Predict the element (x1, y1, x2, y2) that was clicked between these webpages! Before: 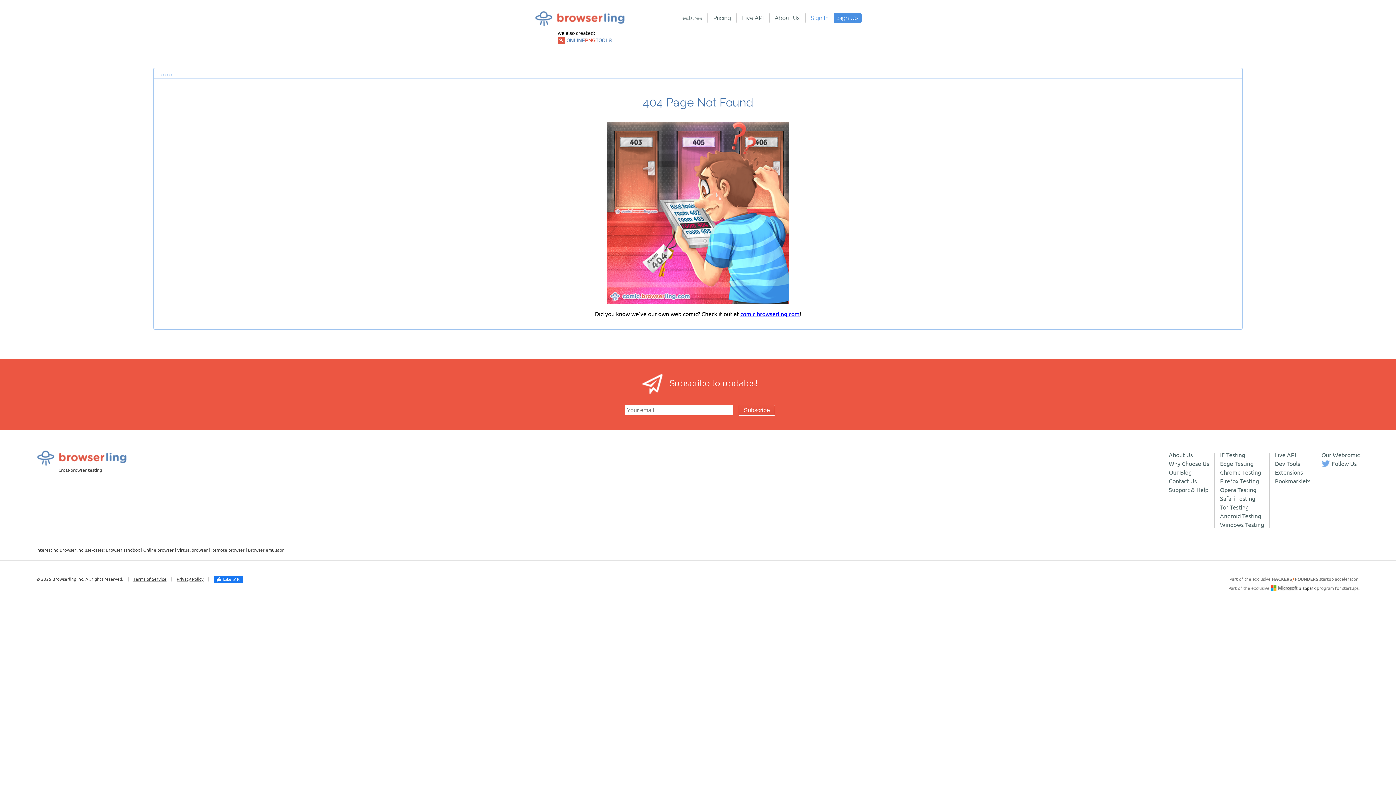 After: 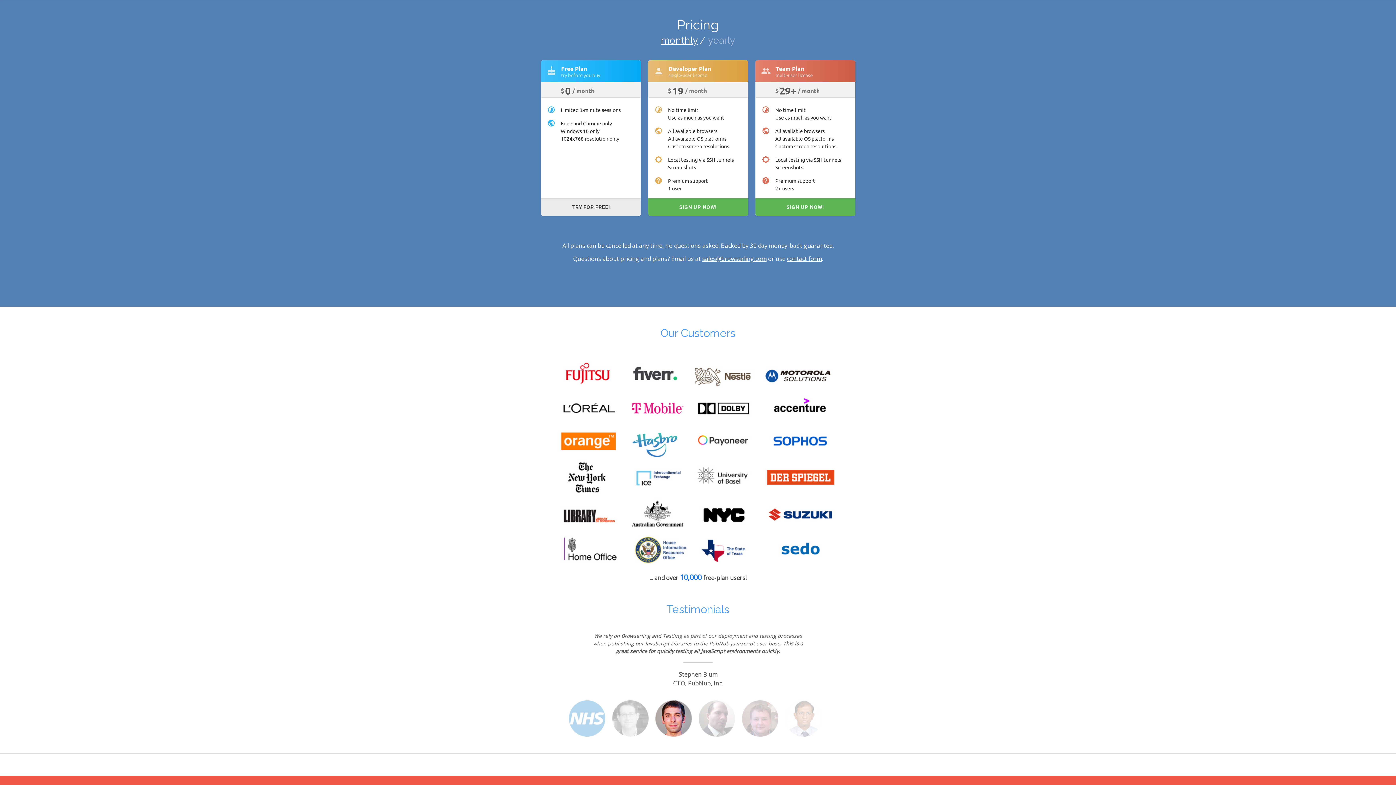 Action: label: Pricing bbox: (713, 14, 731, 21)